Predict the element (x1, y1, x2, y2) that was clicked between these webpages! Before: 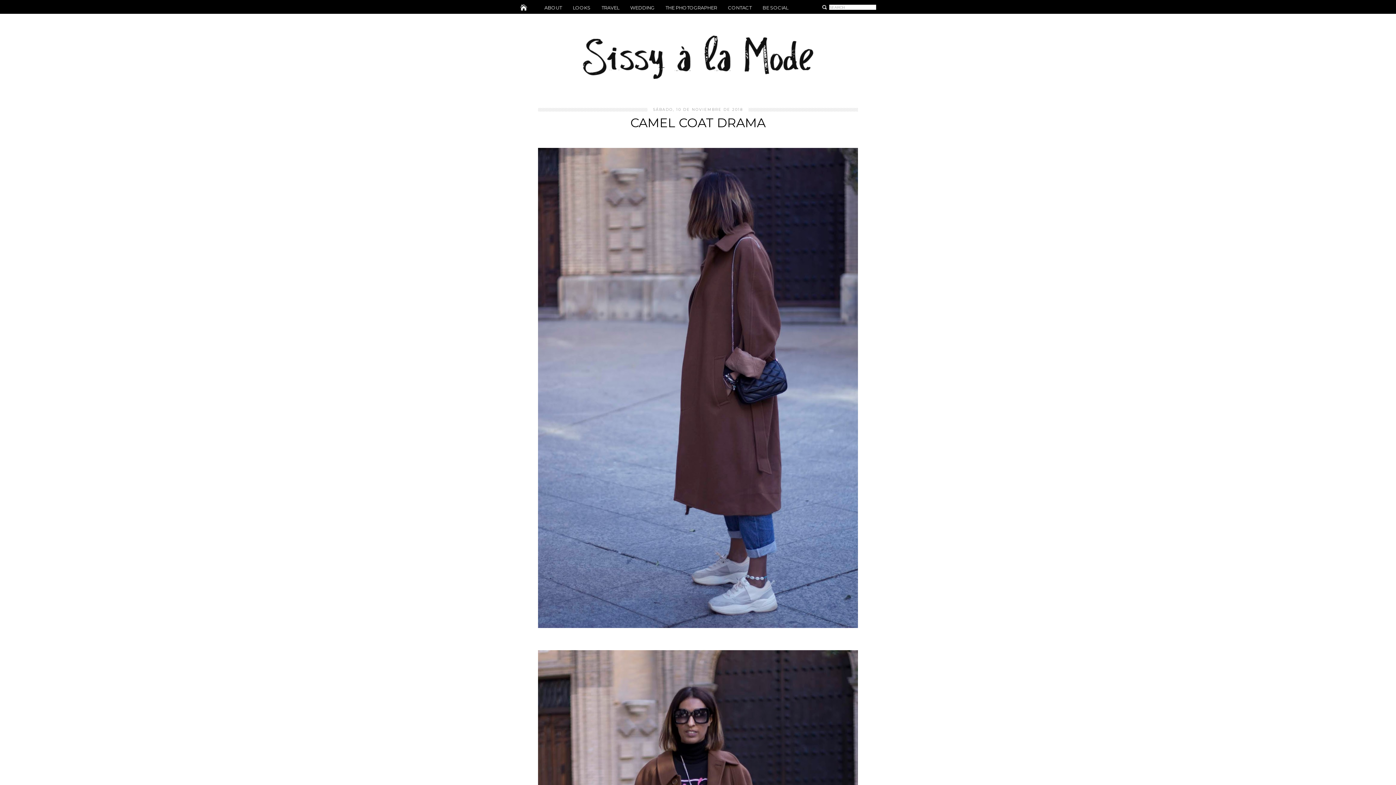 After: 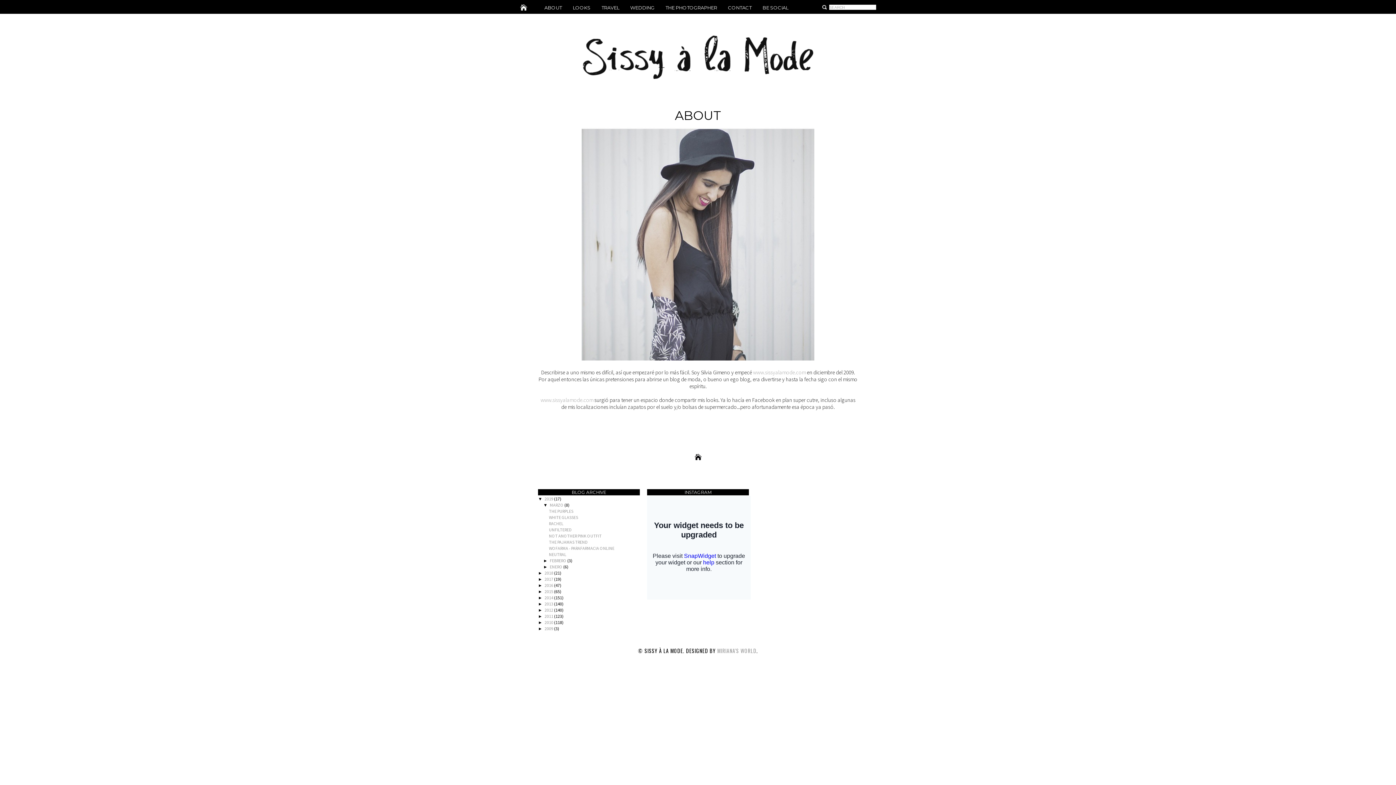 Action: label: ABOUT bbox: (539, 0, 567, 13)